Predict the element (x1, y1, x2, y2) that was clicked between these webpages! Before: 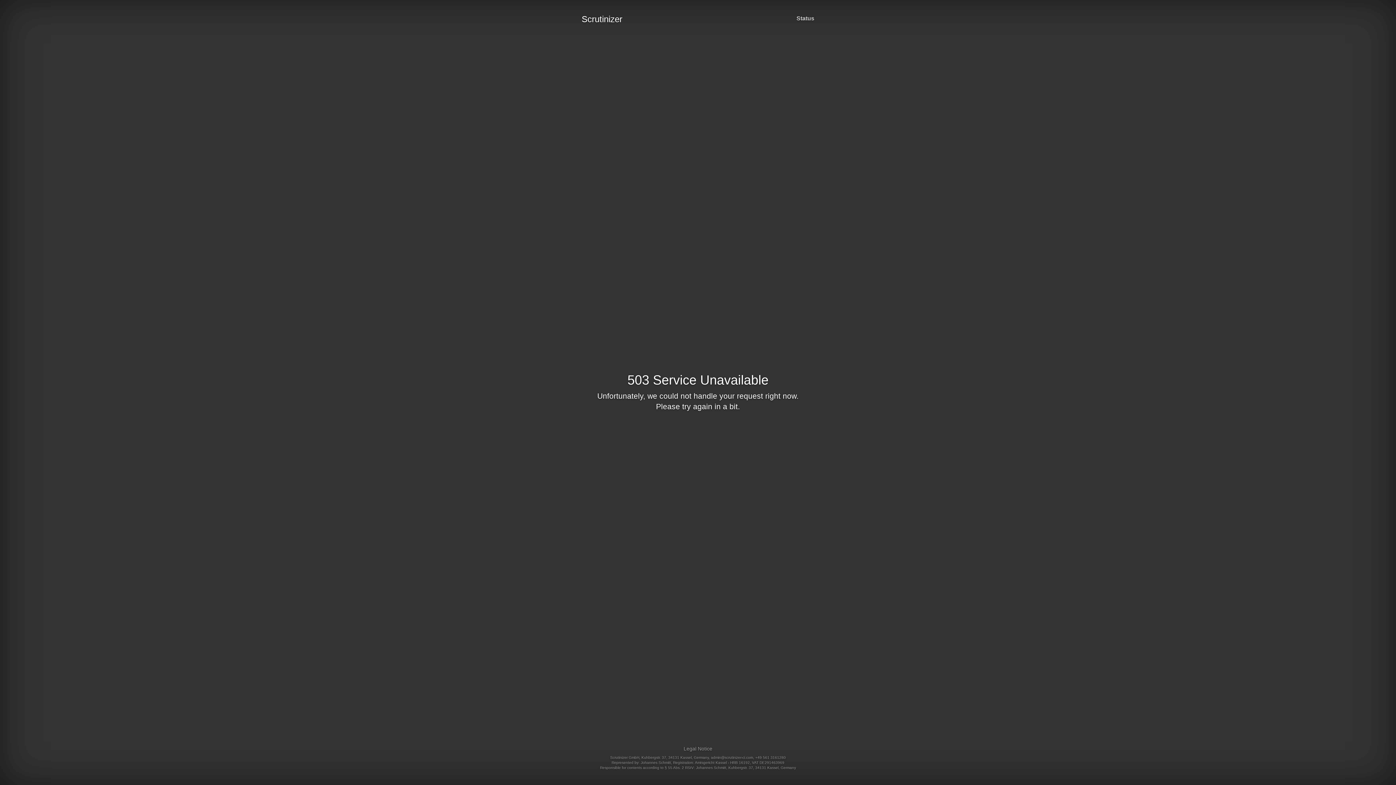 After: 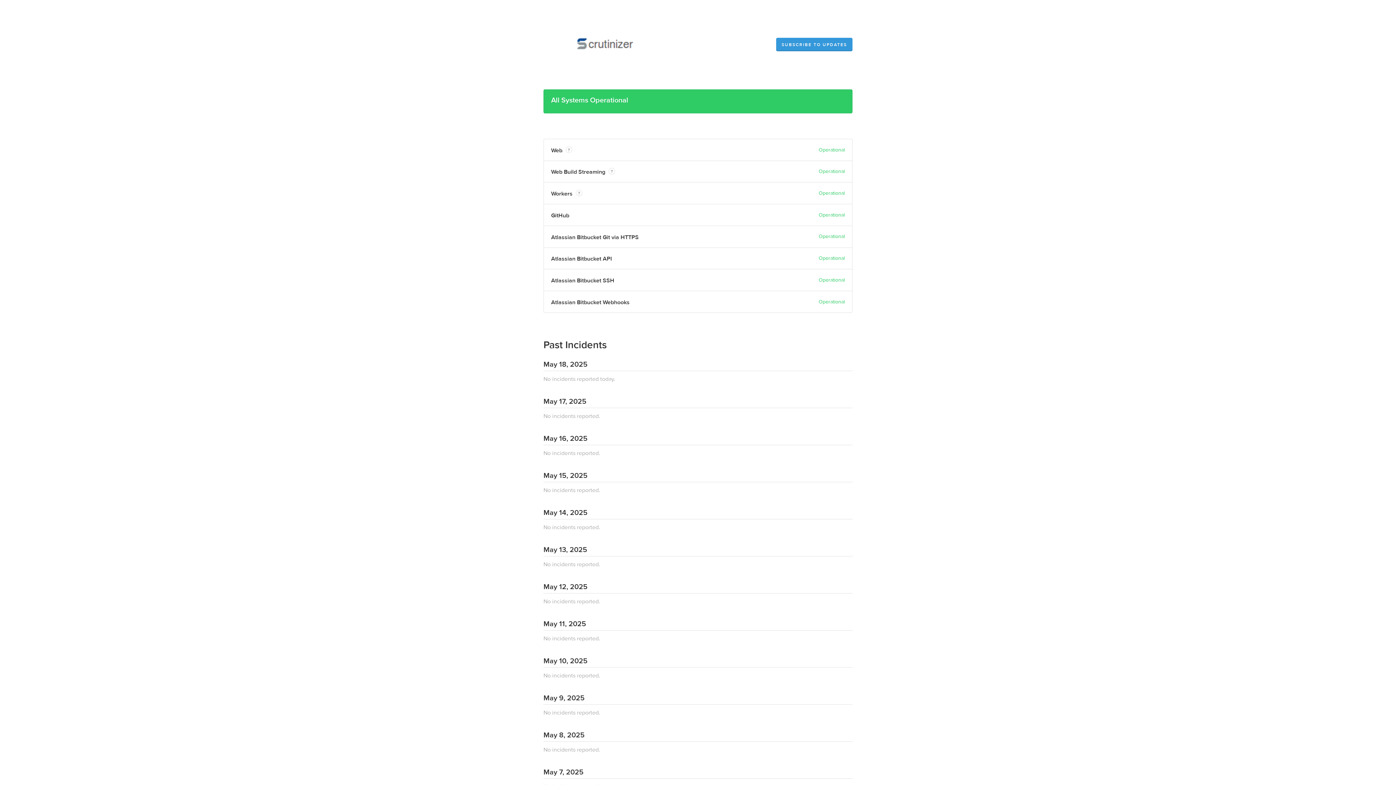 Action: label: Status bbox: (796, 10, 814, 26)